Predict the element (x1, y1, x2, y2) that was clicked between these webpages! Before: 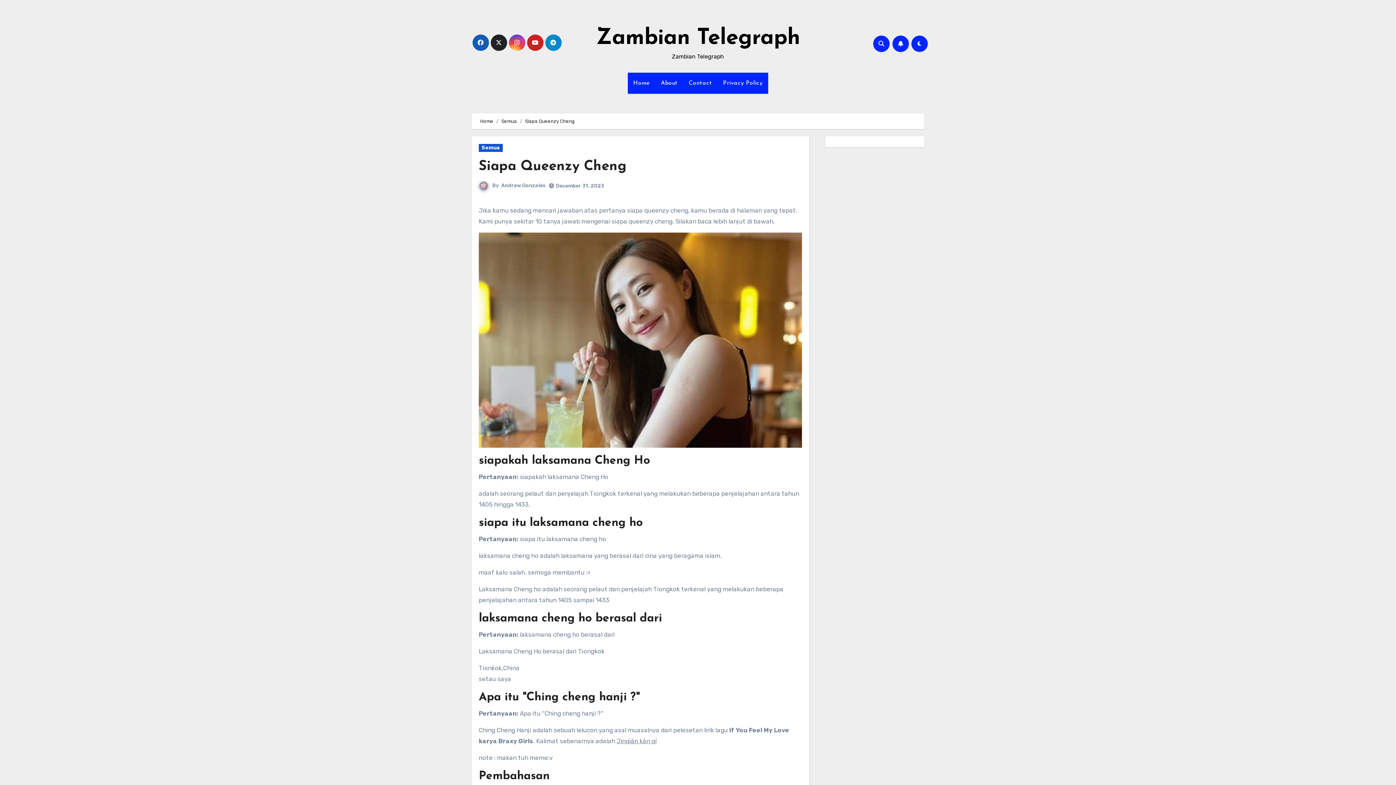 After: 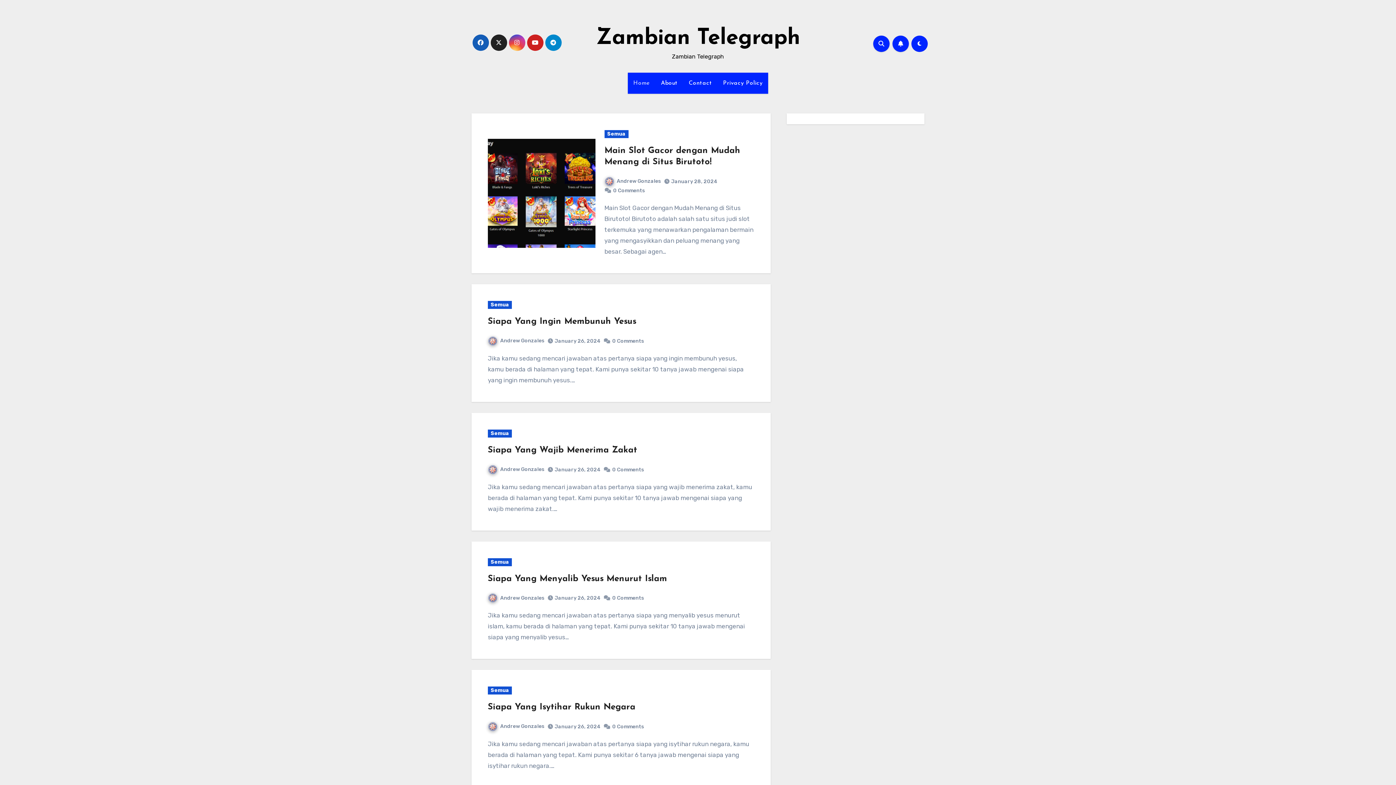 Action: bbox: (480, 118, 493, 124) label: Home